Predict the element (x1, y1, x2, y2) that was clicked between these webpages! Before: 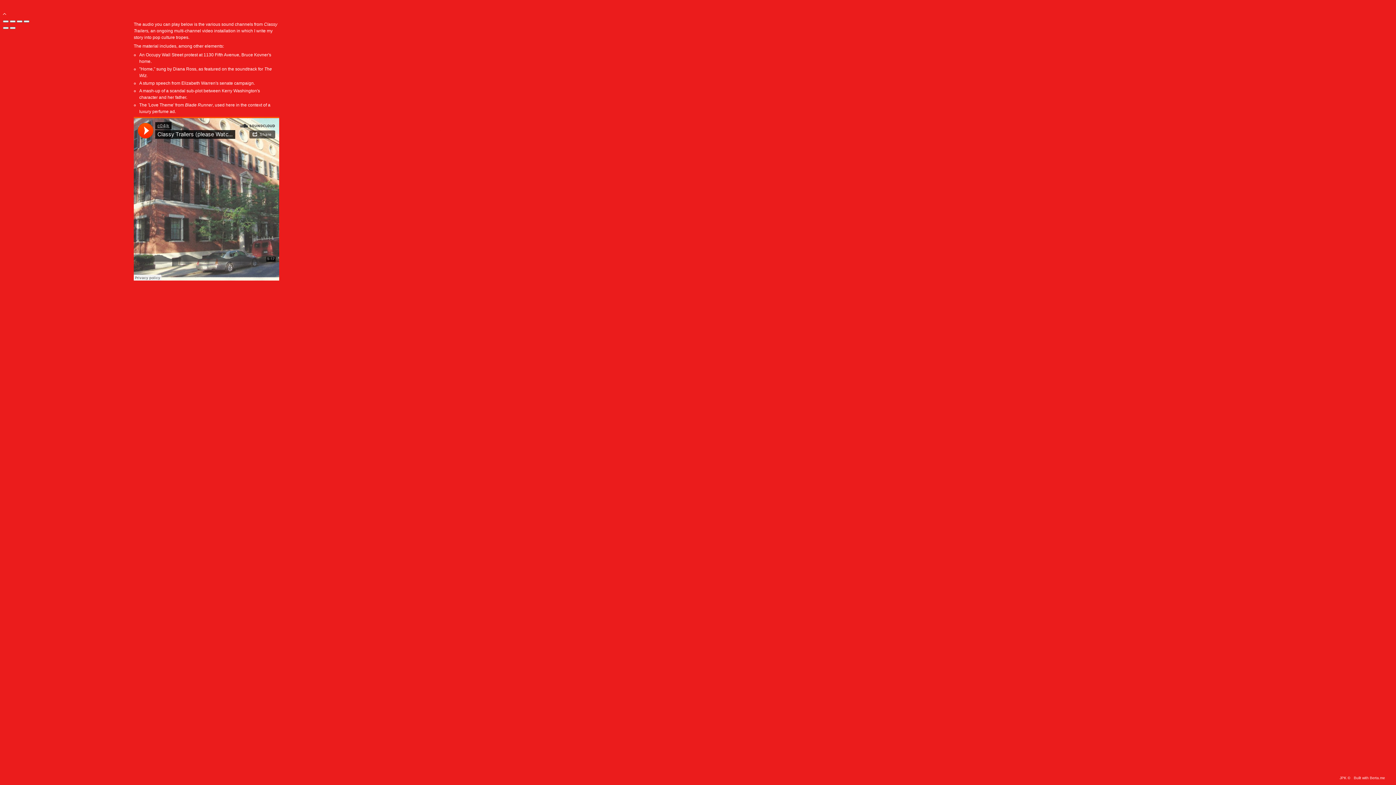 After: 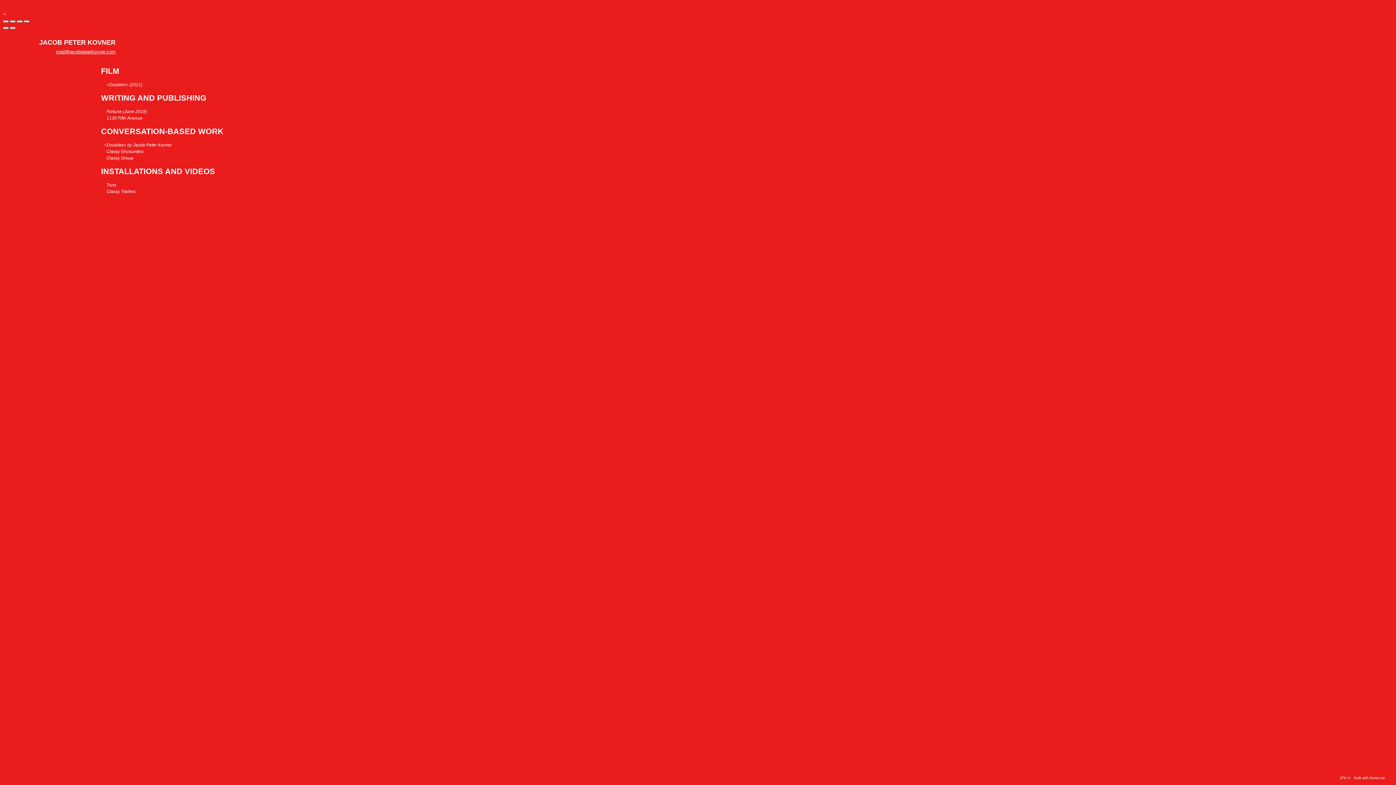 Action: bbox: (464, 228, 481, 236) label: home